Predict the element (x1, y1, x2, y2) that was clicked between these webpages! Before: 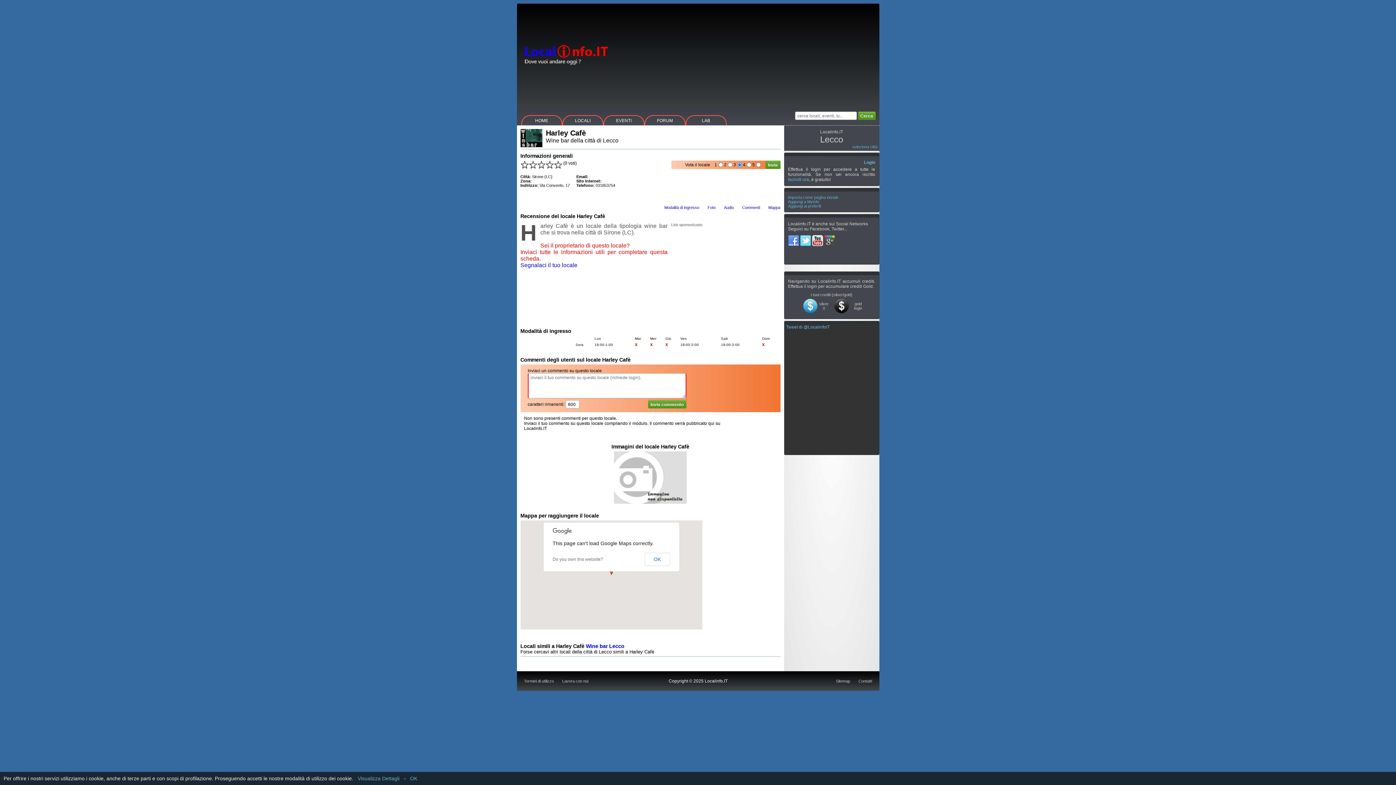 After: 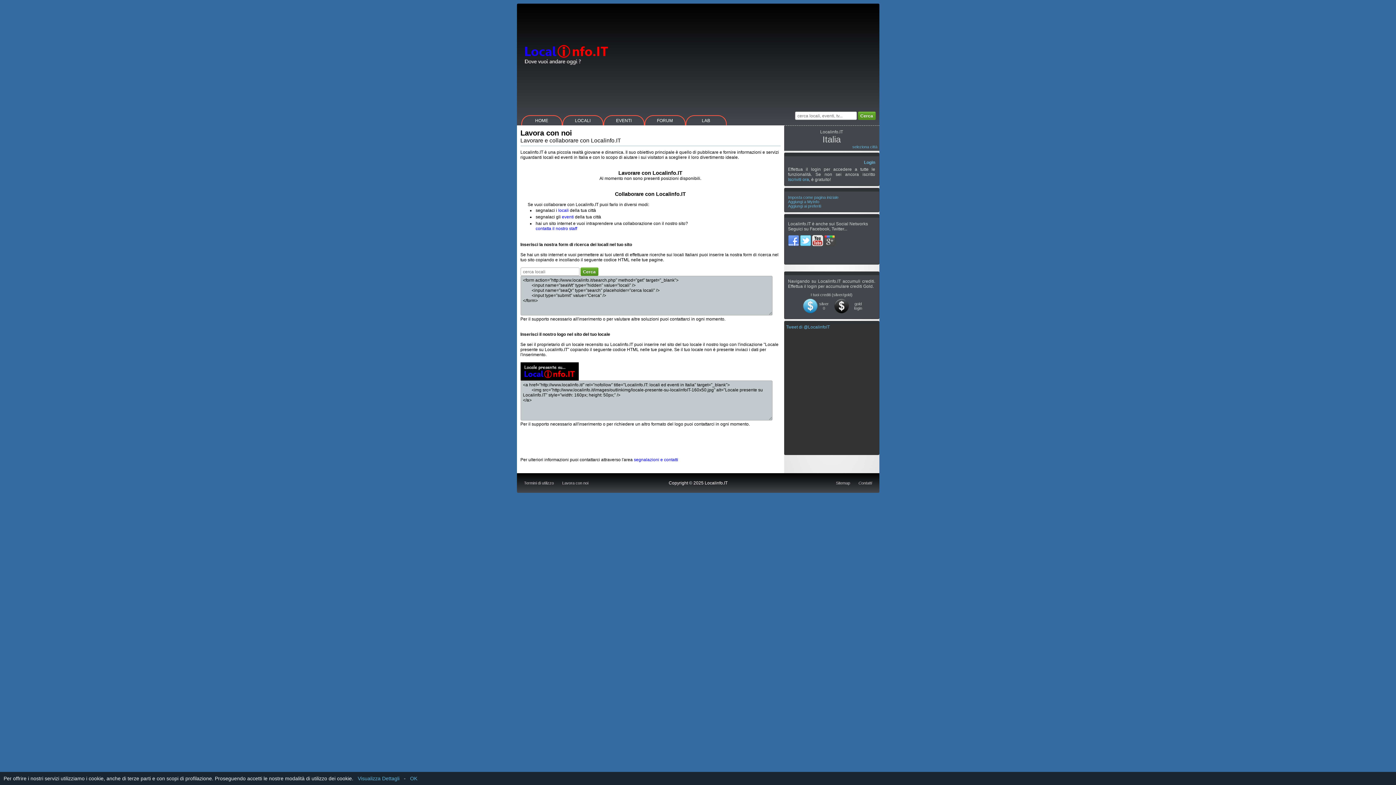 Action: bbox: (562, 679, 588, 683) label: Lavora con noi